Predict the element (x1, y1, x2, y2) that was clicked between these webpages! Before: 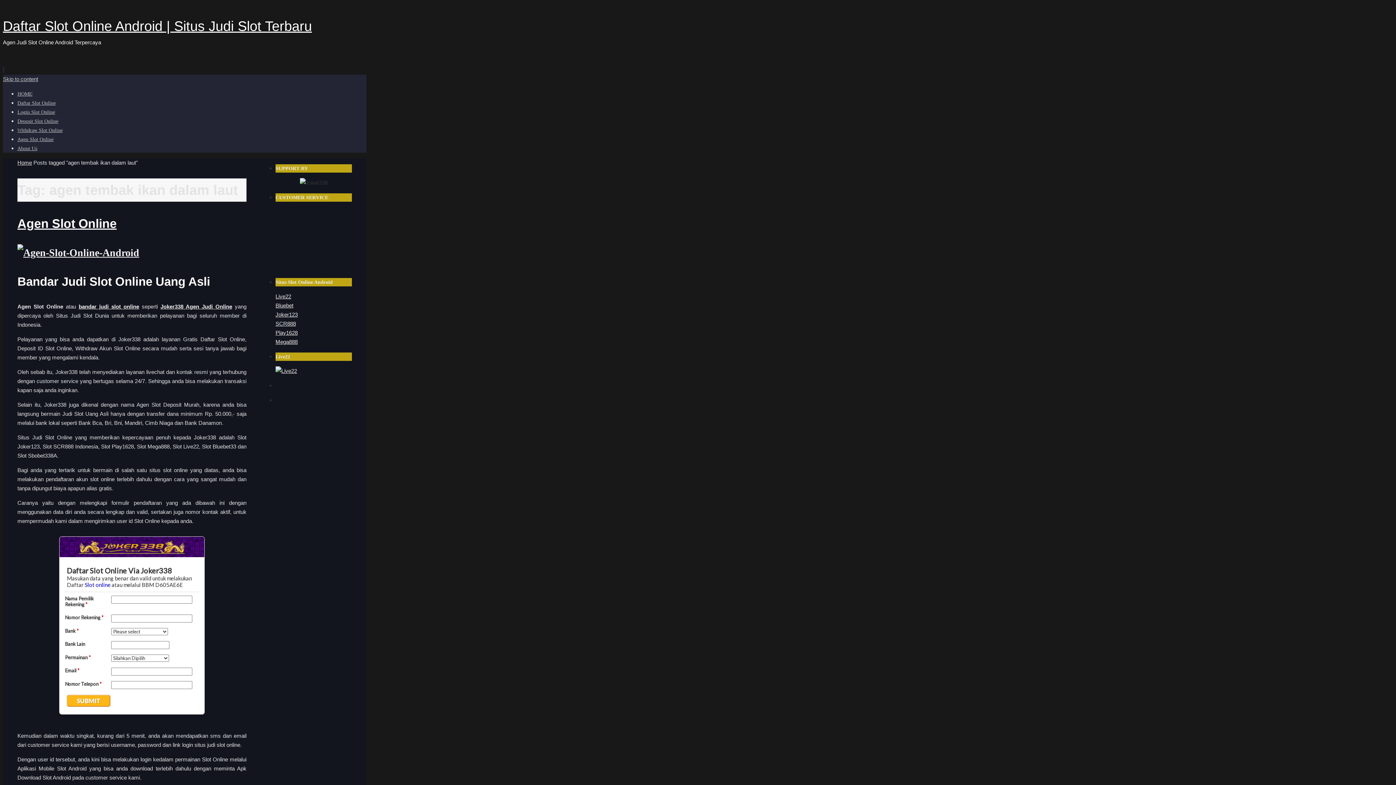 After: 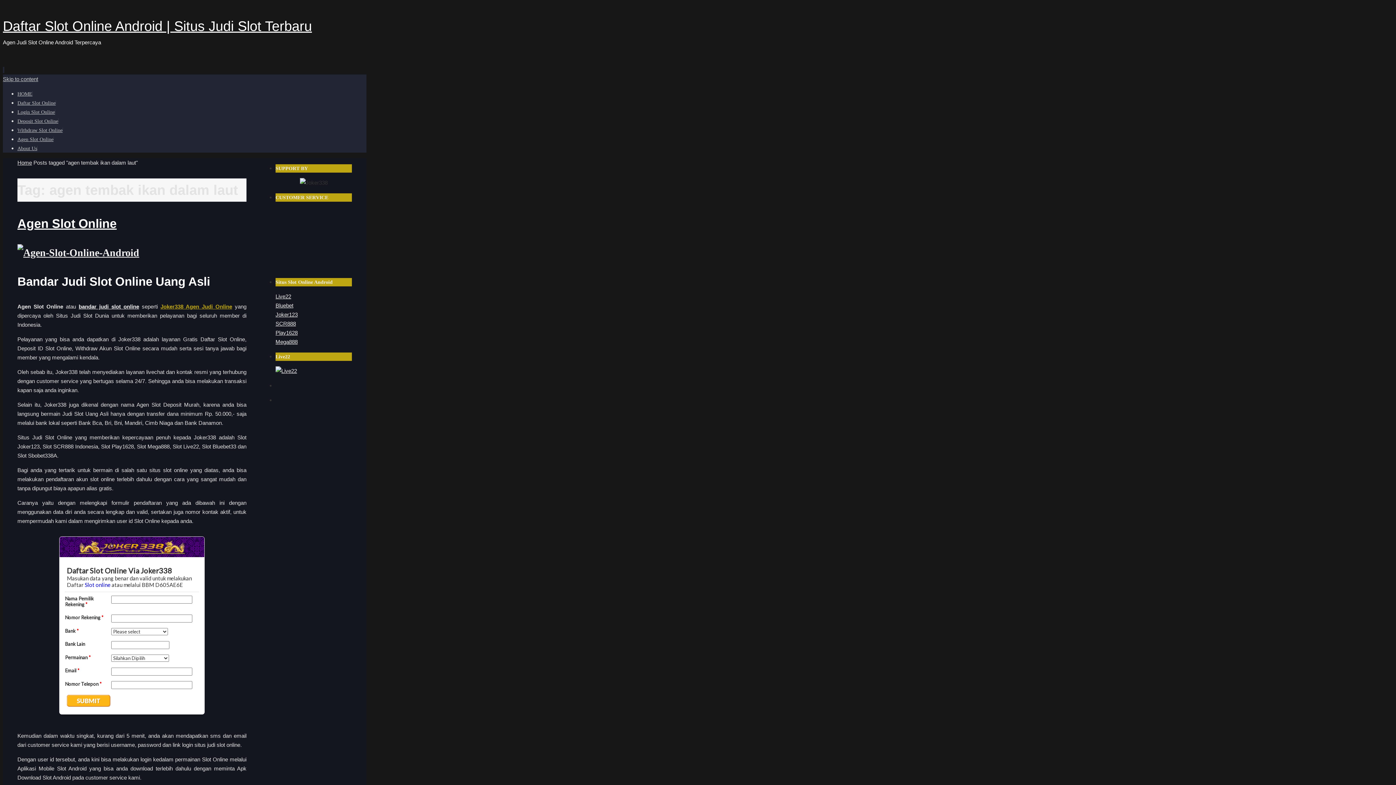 Action: label: Joker338 Agen Judi Online bbox: (160, 303, 232, 309)